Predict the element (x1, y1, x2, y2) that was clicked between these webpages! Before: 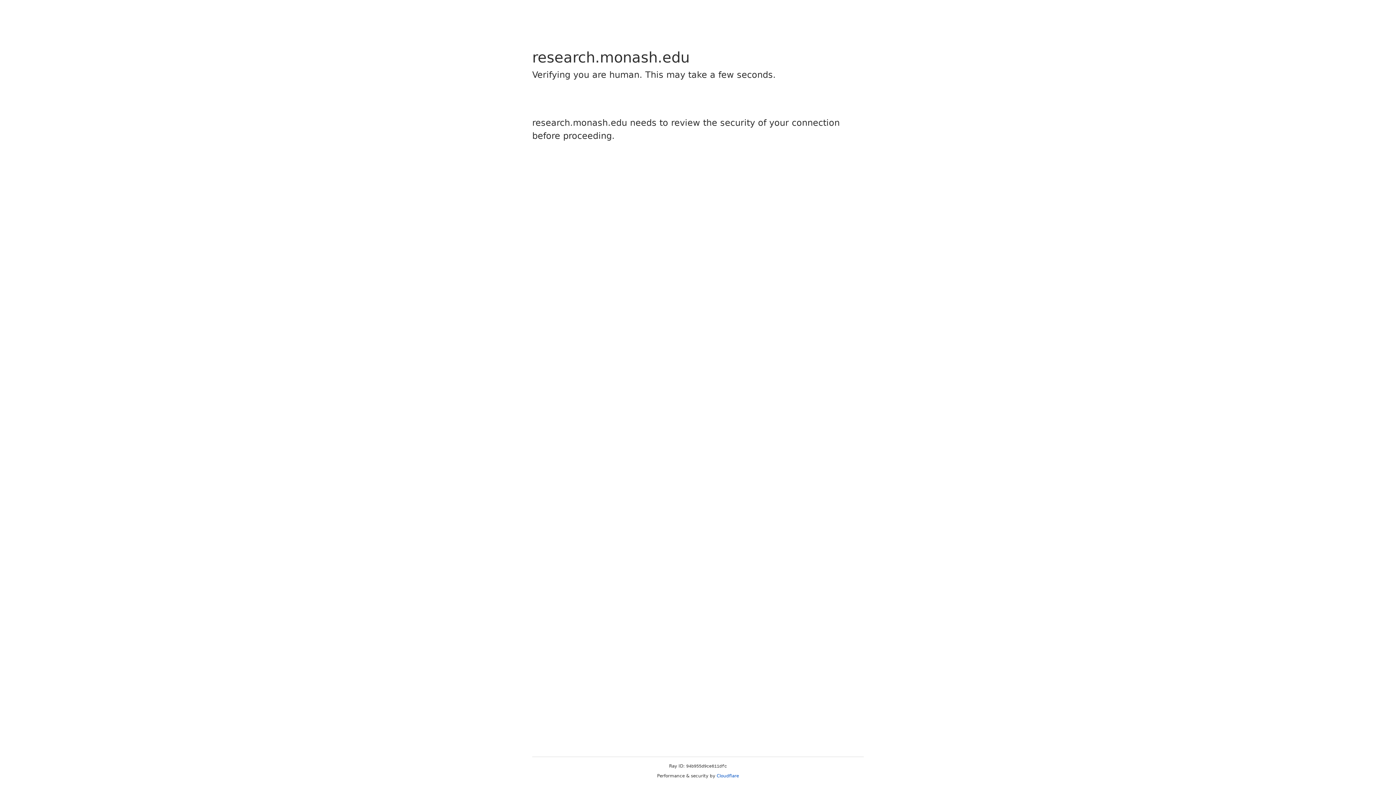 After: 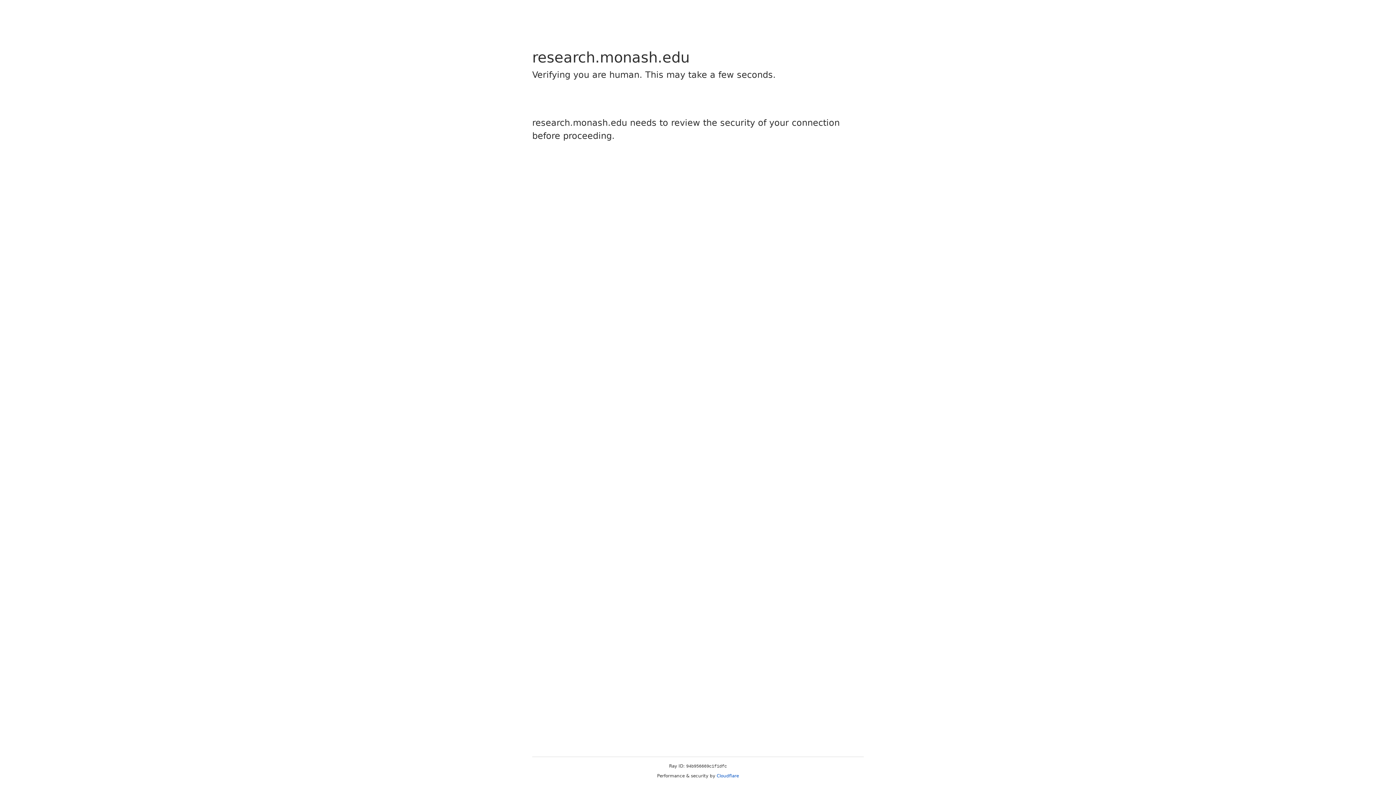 Action: label: Cloudflare bbox: (716, 773, 739, 778)